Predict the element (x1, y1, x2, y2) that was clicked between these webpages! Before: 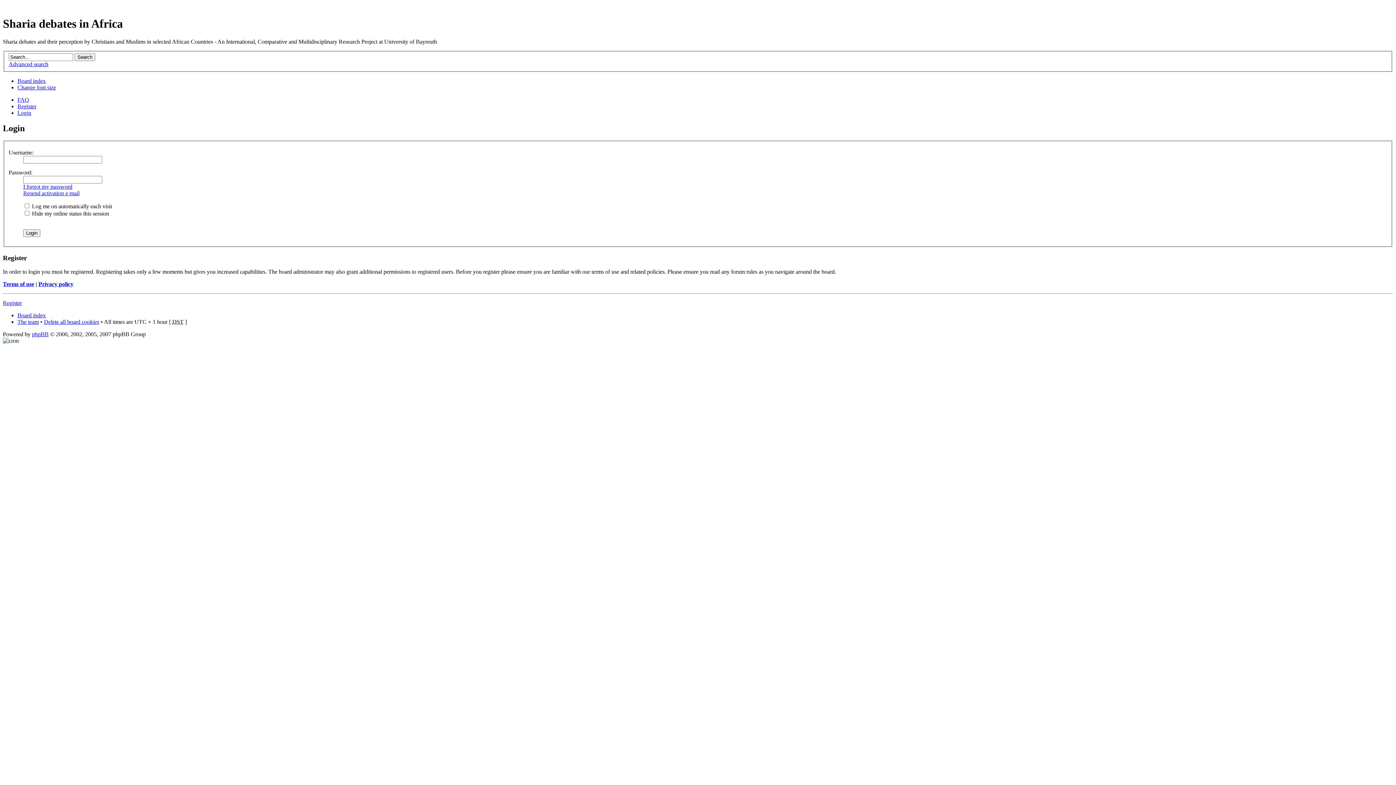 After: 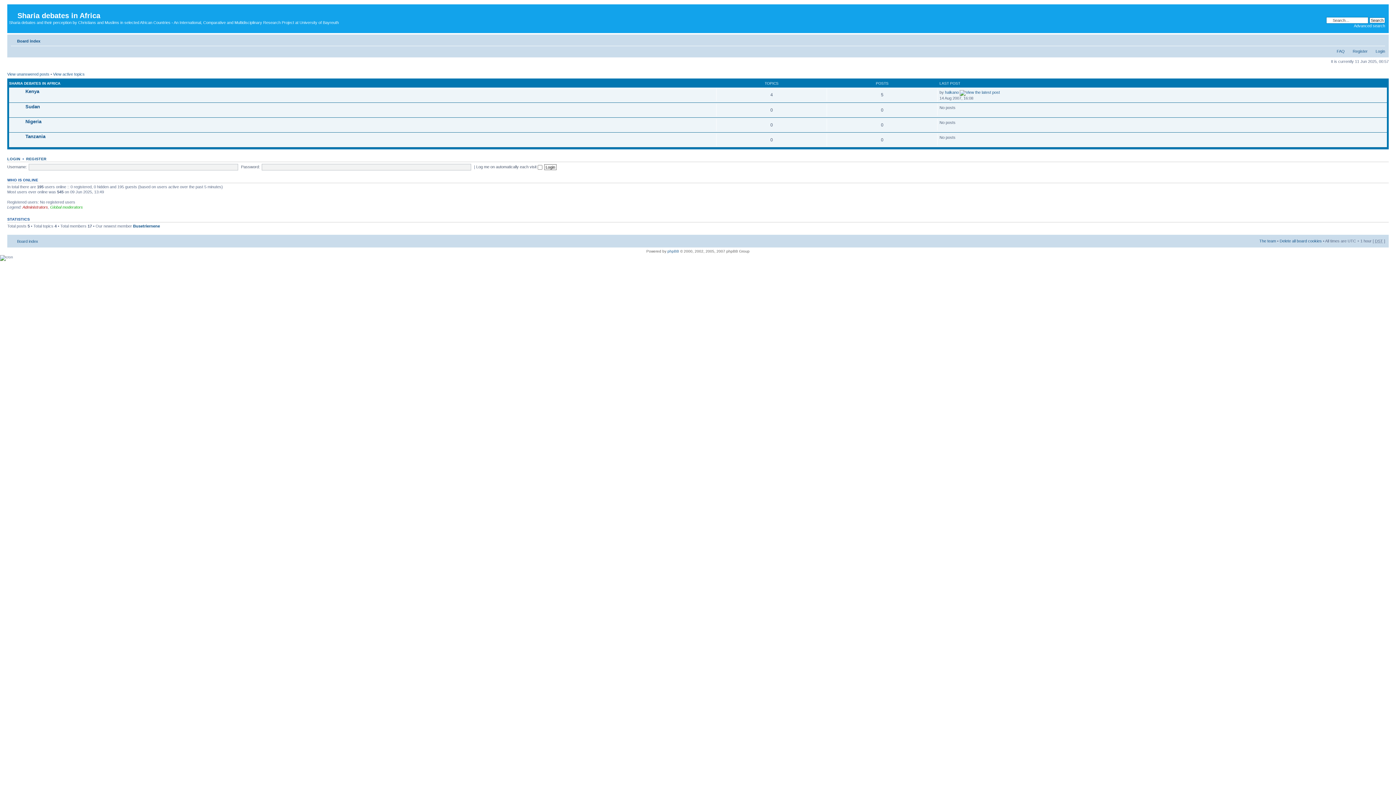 Action: label: Board index bbox: (17, 312, 45, 318)